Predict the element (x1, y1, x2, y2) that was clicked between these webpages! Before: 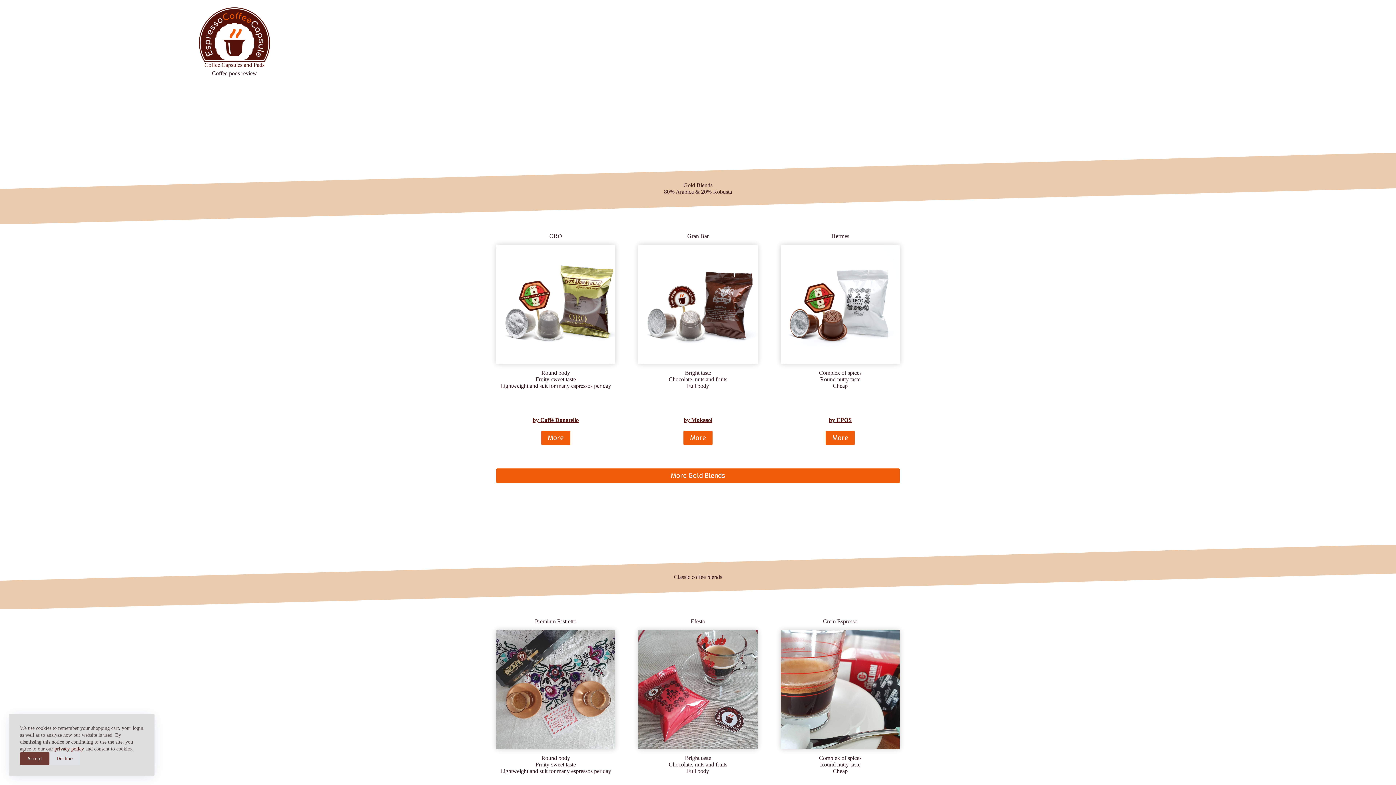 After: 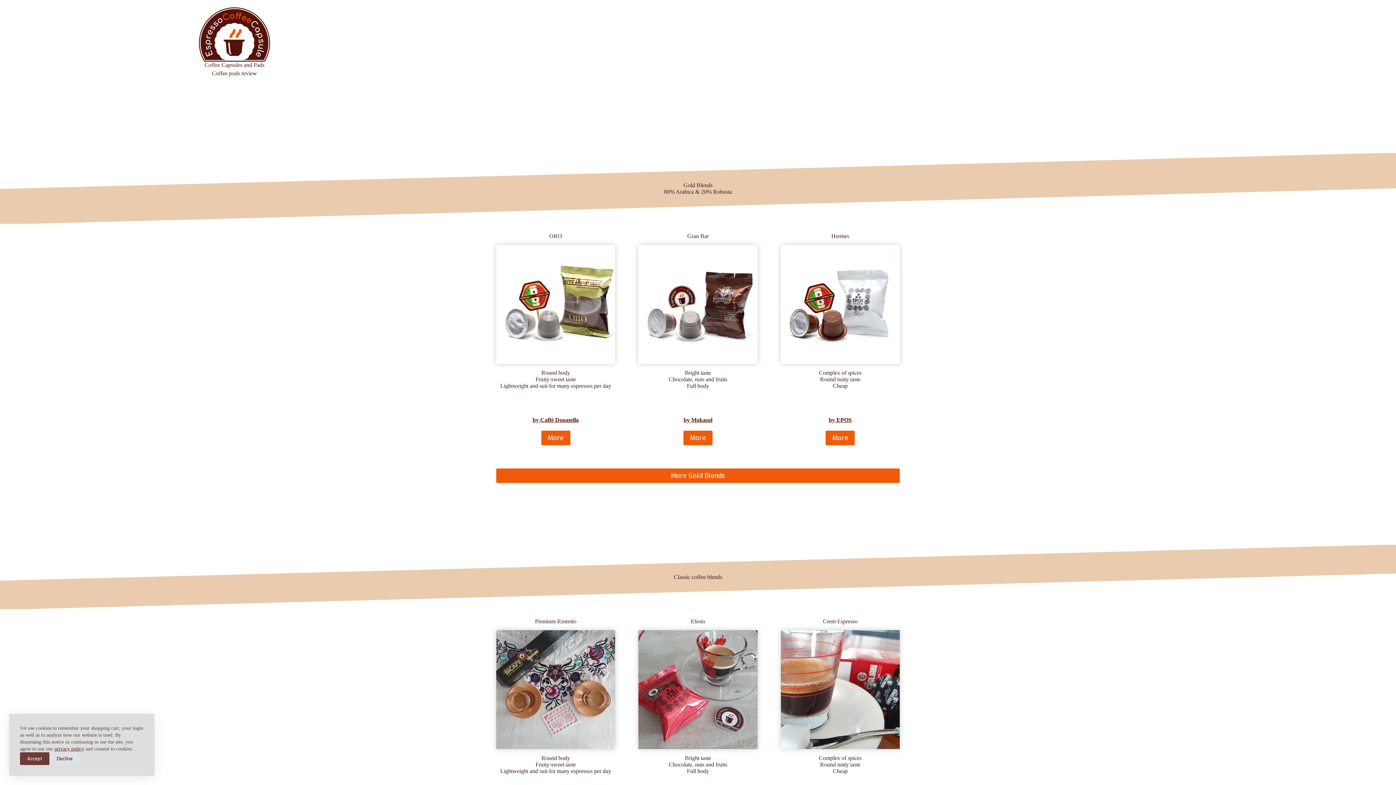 Action: label: More bbox: (683, 430, 712, 445)